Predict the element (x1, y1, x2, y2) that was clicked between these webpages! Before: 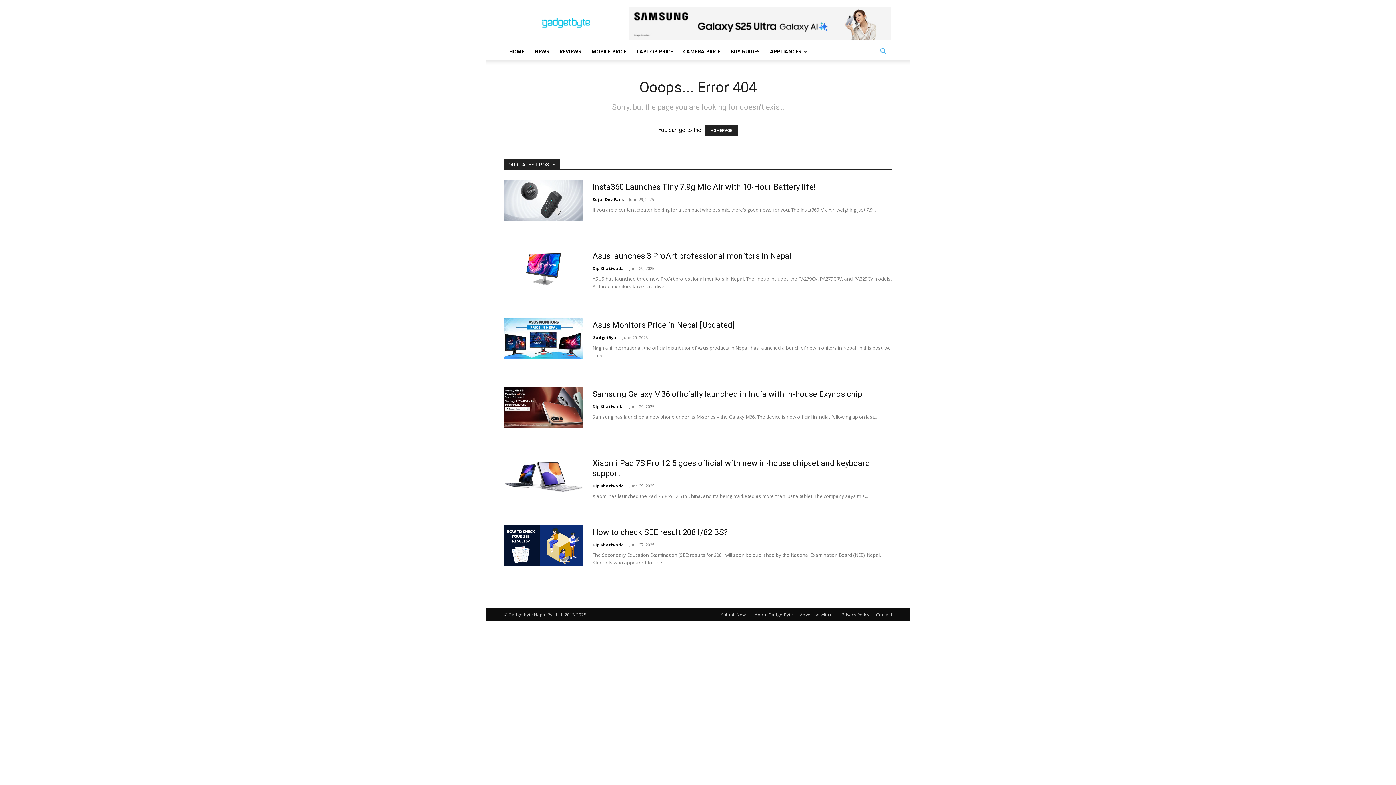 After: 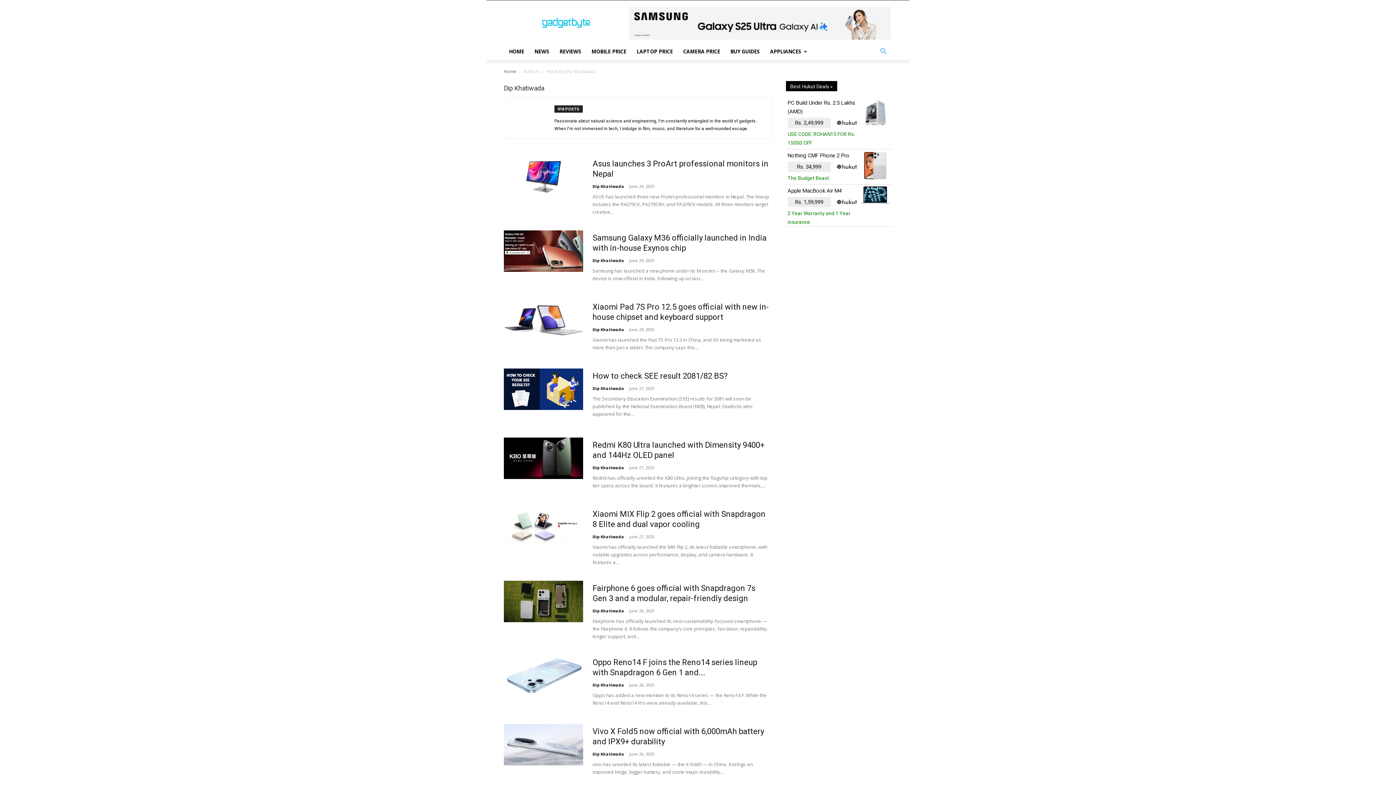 Action: label: Dip Khatiwada bbox: (592, 404, 624, 409)